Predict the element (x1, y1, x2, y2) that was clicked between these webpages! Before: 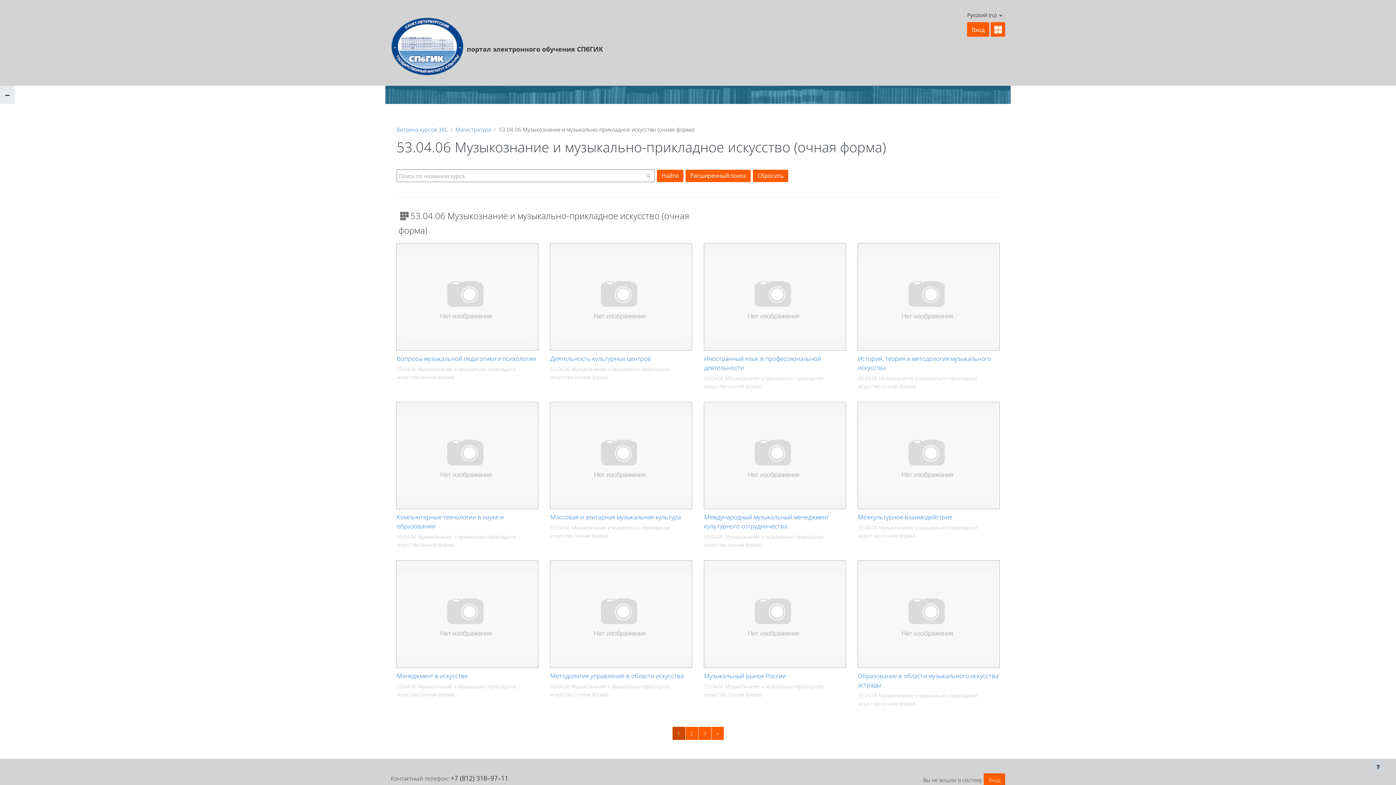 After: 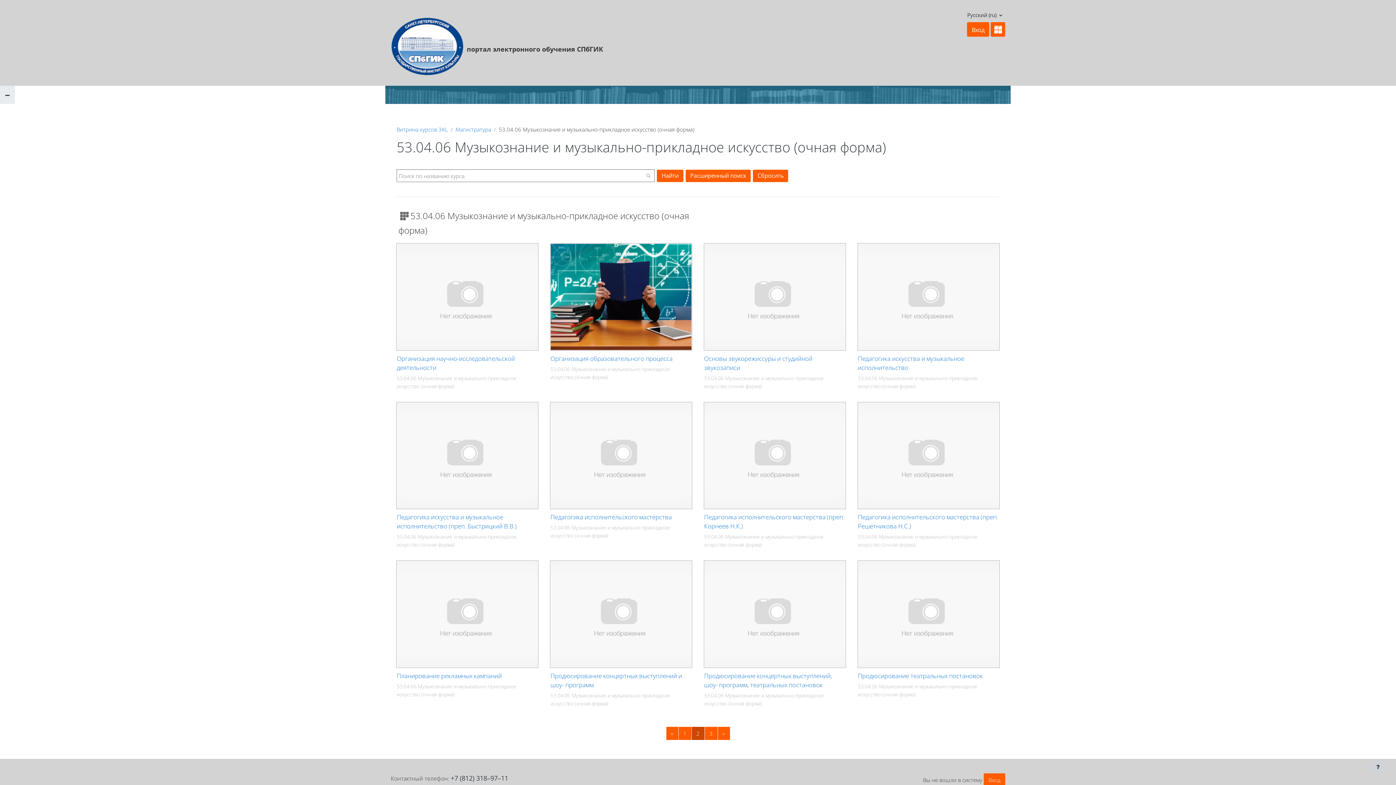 Action: label: 2
Страница 2 bbox: (685, 727, 698, 740)